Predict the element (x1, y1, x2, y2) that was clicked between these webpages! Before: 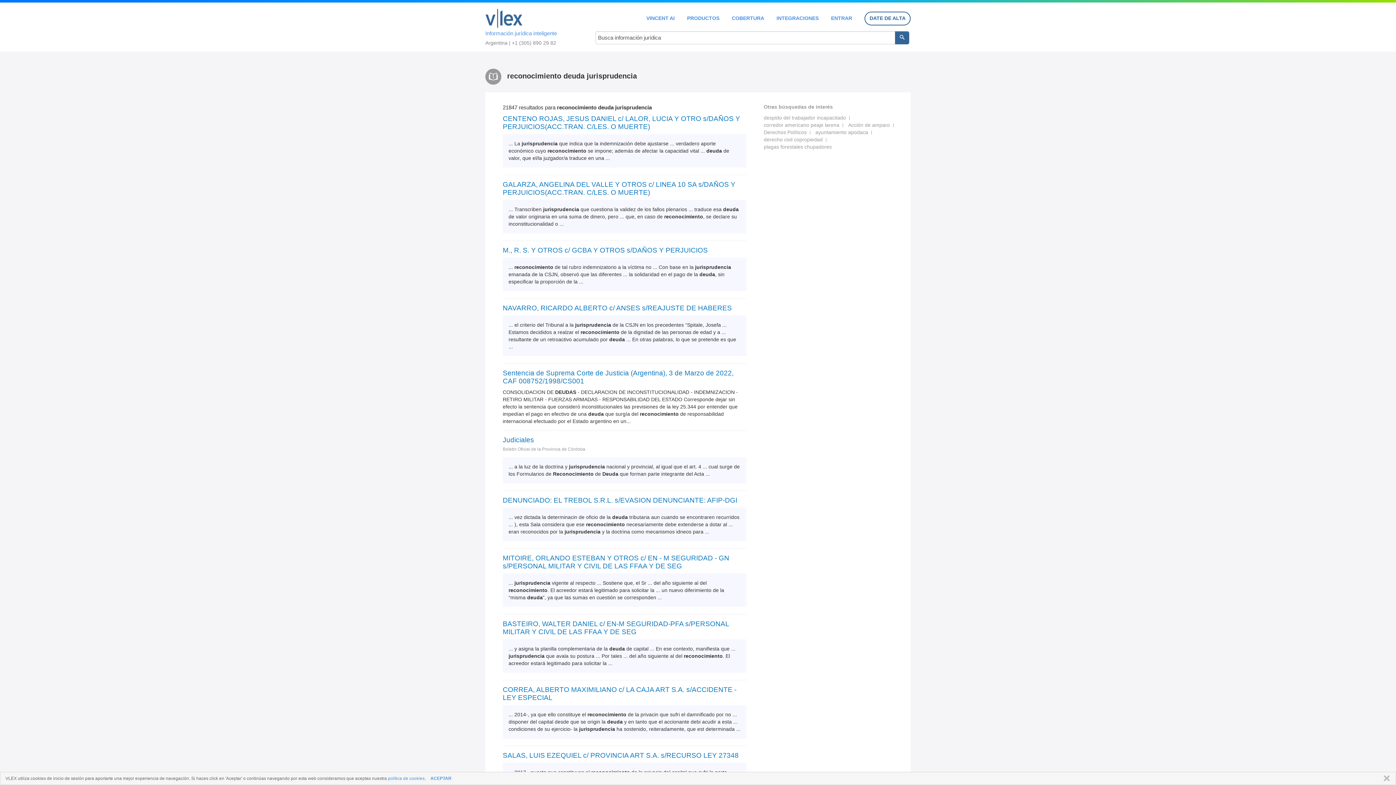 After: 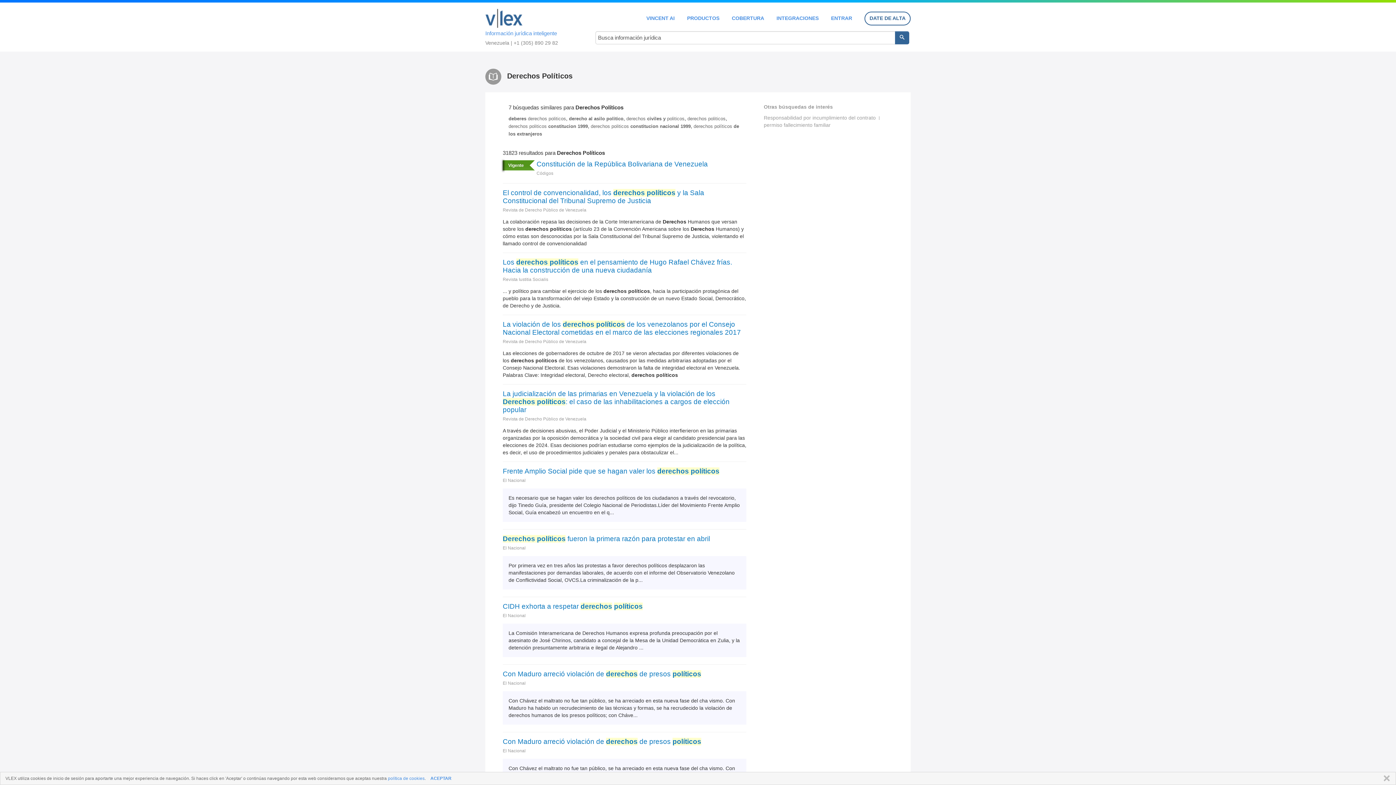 Action: bbox: (764, 129, 806, 135) label: Derechos Políticos